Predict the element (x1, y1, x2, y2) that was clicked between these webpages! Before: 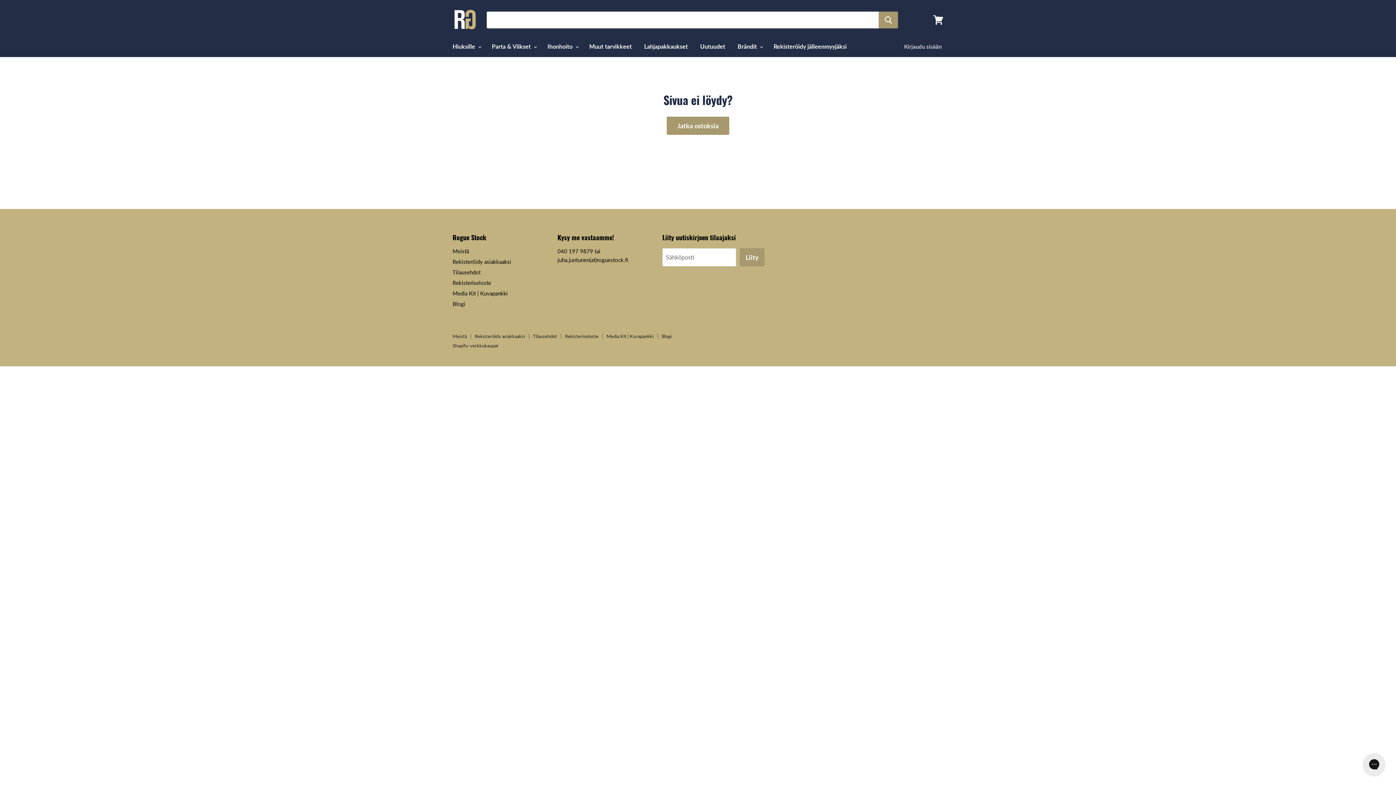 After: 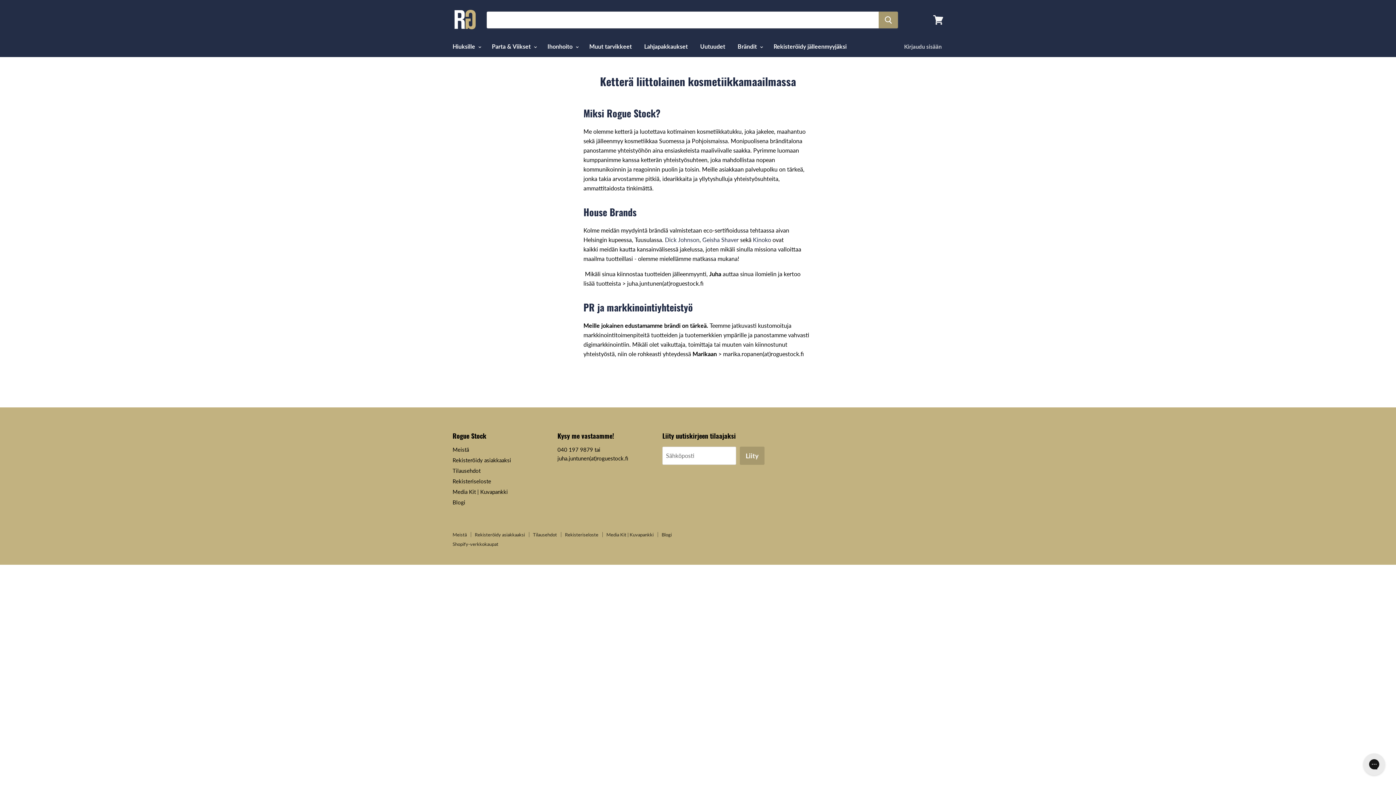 Action: label: Meistä bbox: (452, 333, 466, 339)